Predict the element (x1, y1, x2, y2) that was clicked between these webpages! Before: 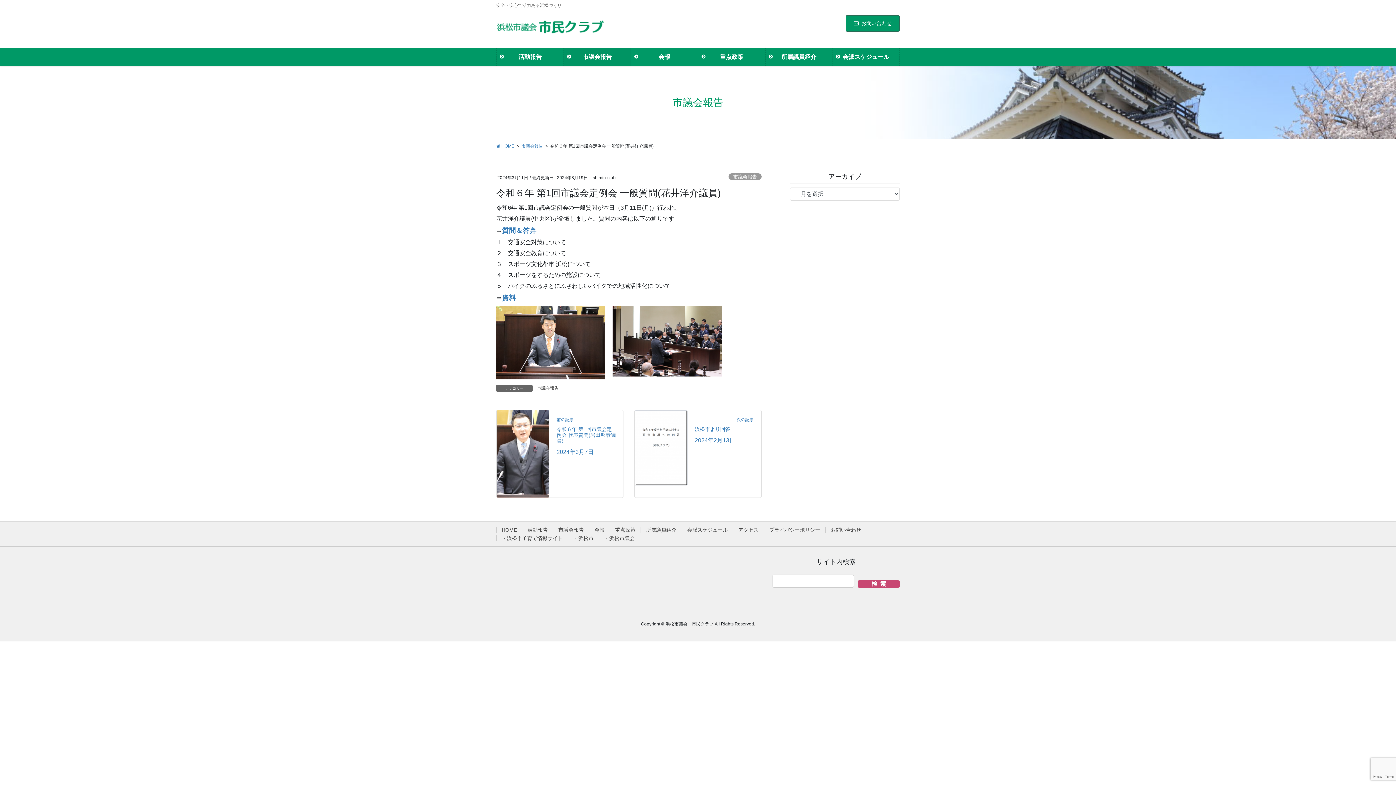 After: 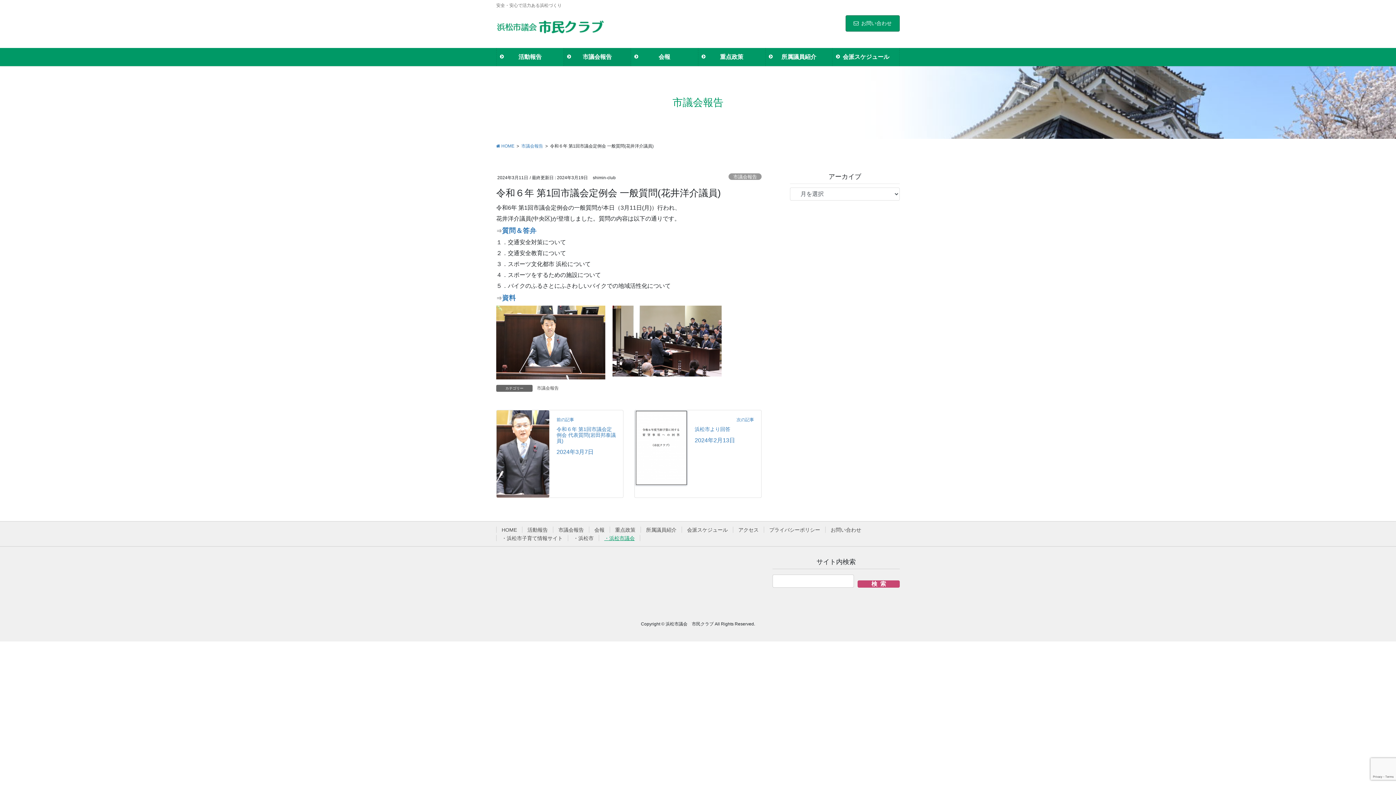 Action: label: ・浜松市議会 bbox: (598, 535, 640, 541)